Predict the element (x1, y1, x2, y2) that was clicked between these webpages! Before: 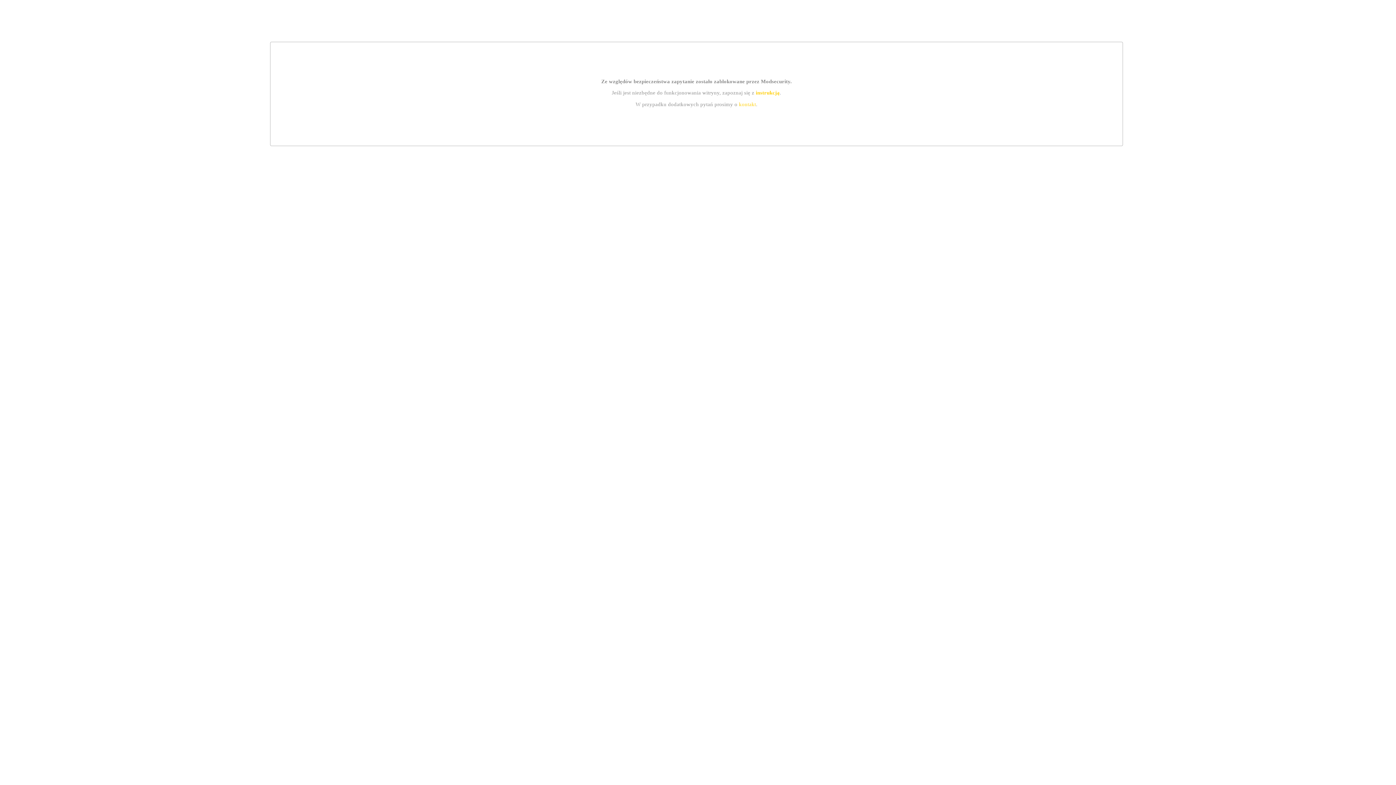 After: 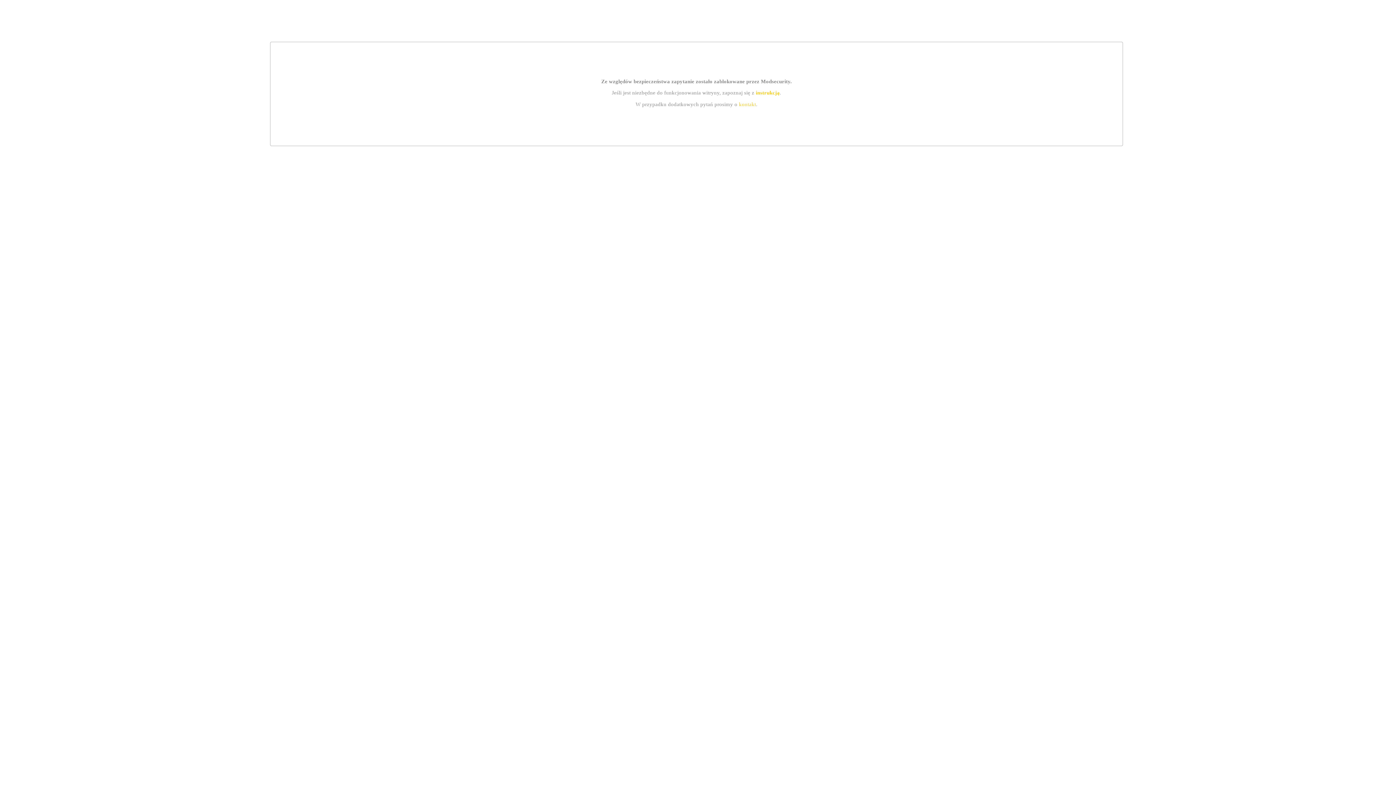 Action: label: kontakt bbox: (739, 101, 756, 107)